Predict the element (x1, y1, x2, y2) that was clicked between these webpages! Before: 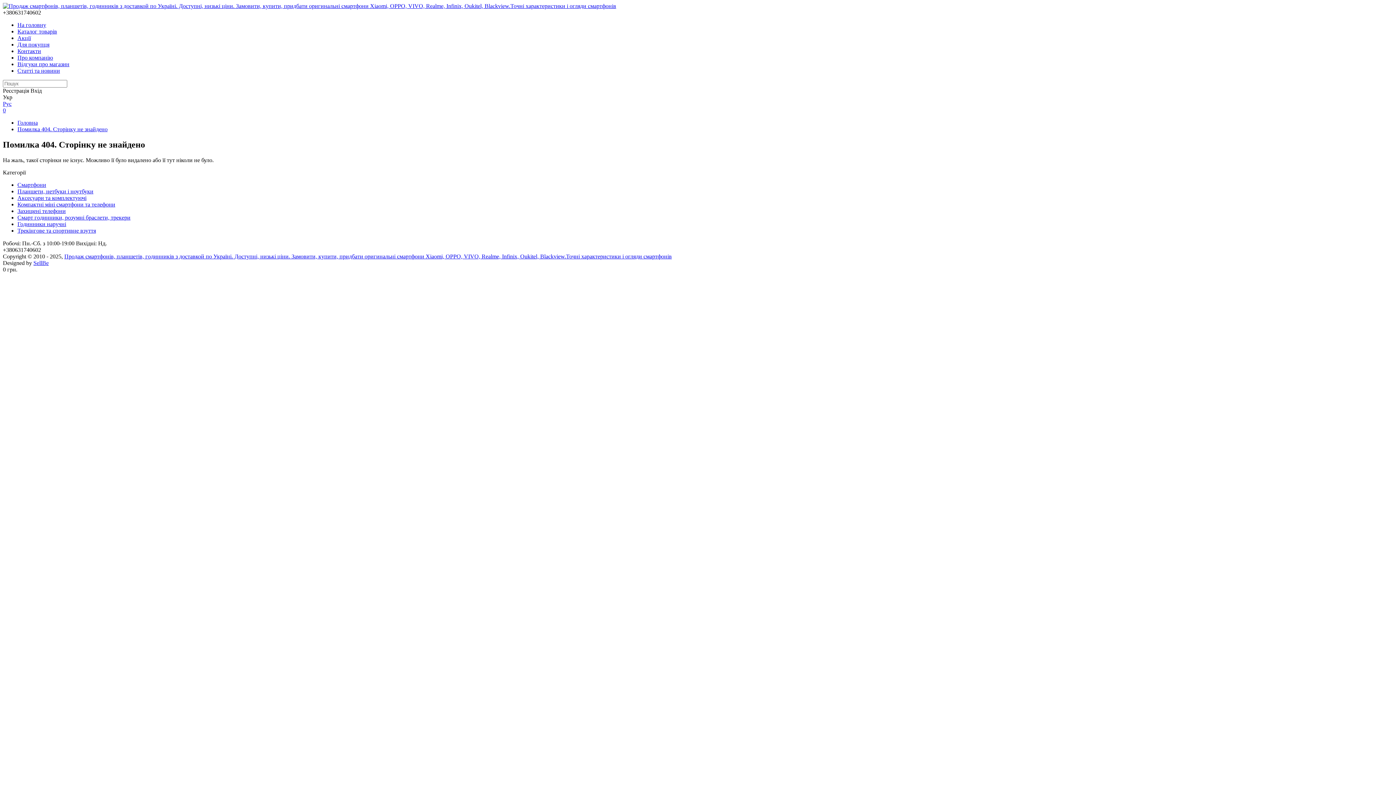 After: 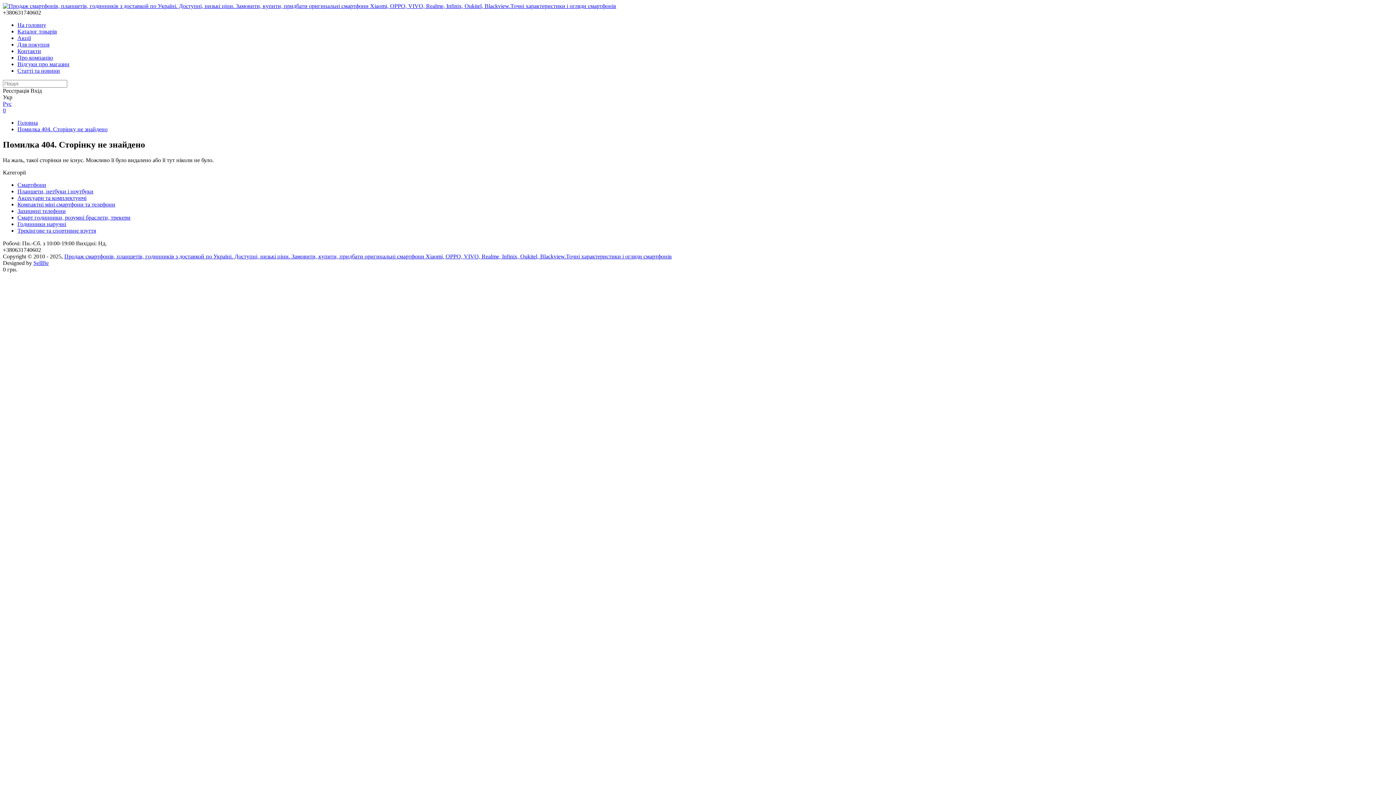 Action: bbox: (30, 87, 41, 93) label: Вхід